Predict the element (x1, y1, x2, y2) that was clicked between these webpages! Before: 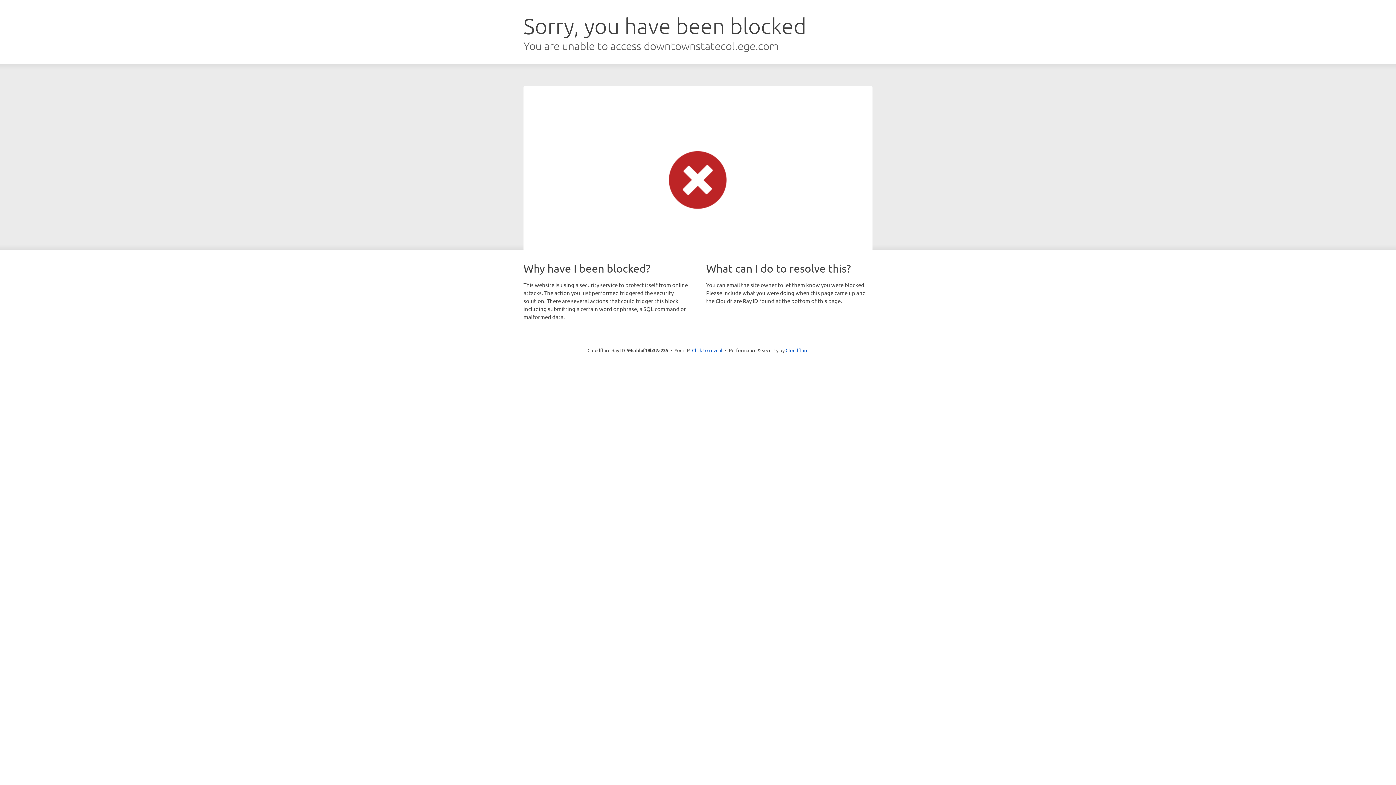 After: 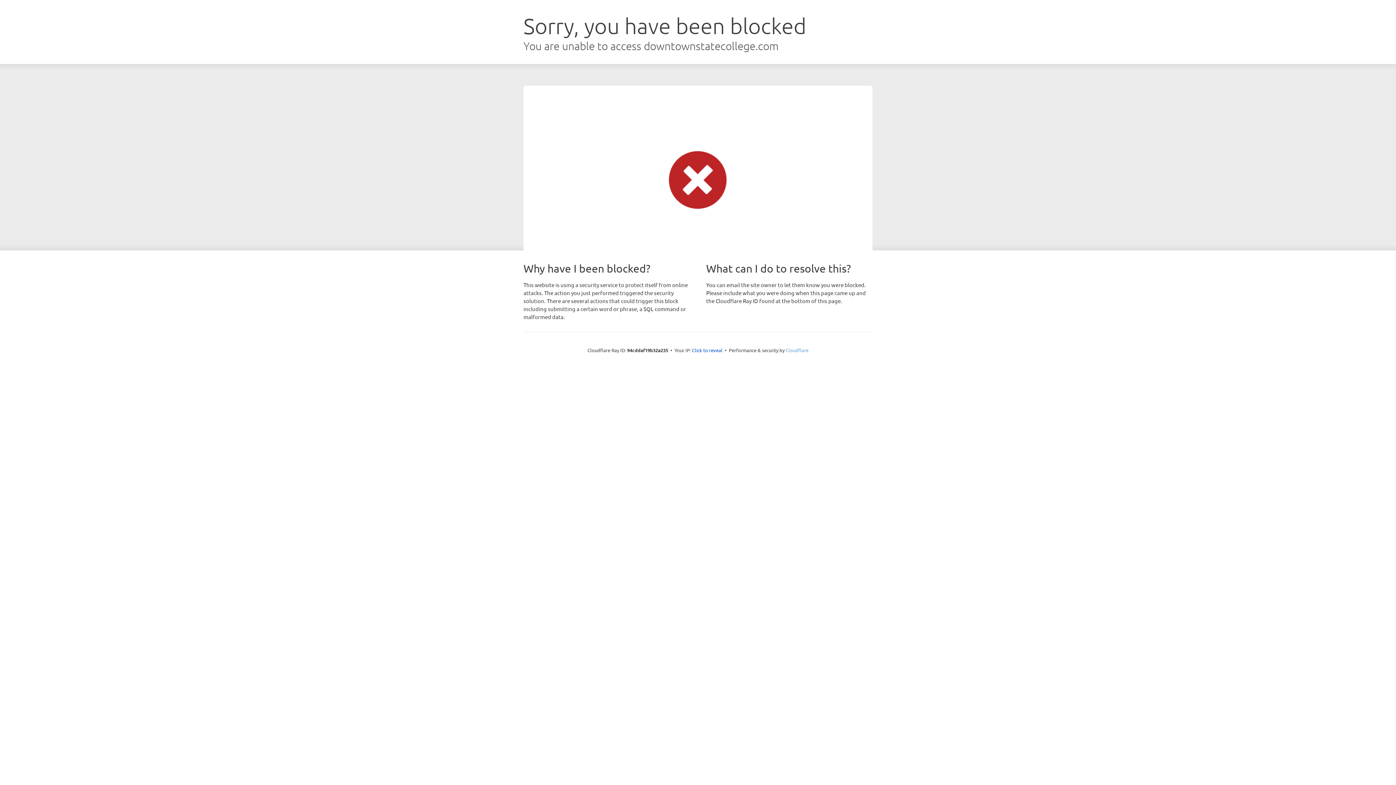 Action: label: Cloudflare bbox: (785, 347, 808, 353)